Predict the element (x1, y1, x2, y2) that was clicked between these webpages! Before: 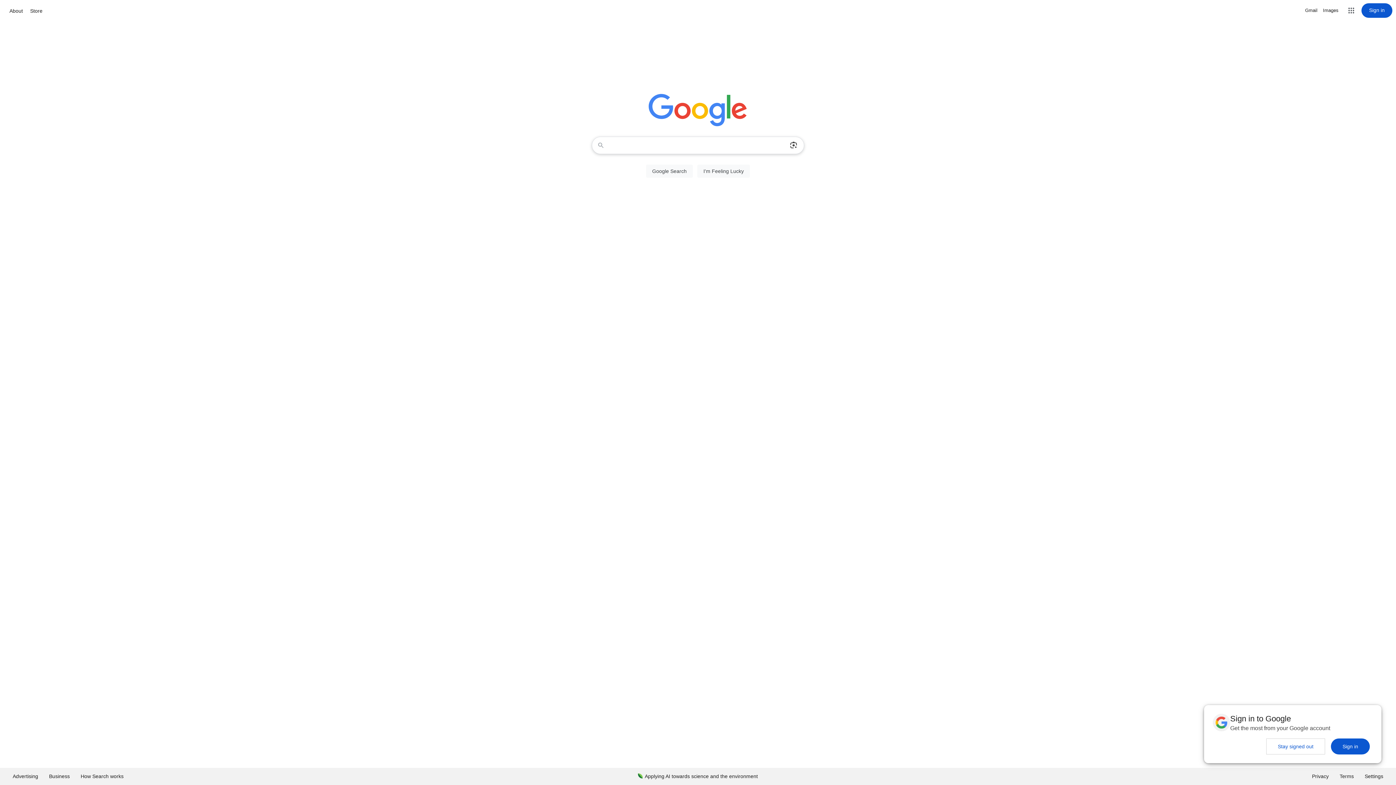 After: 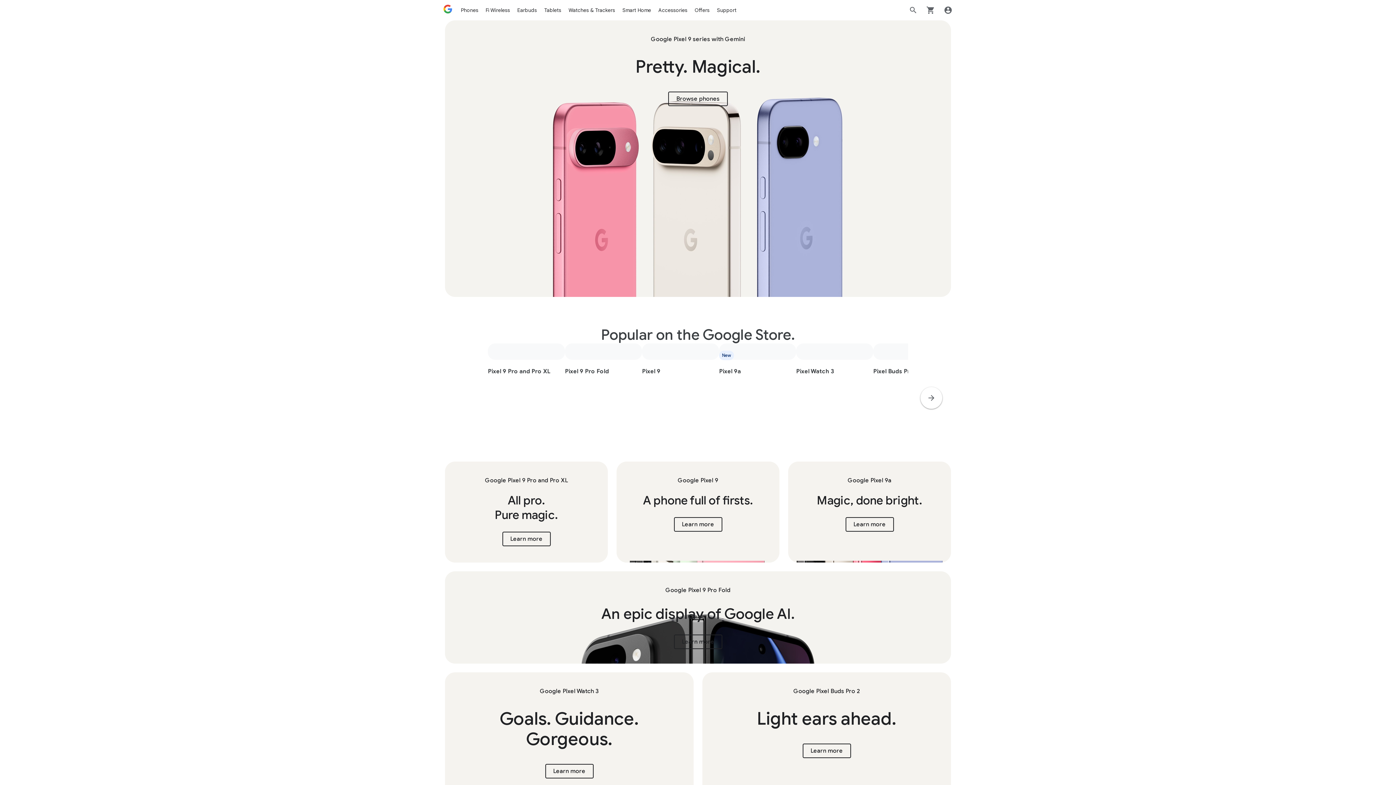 Action: bbox: (28, 6, 44, 15) label: Store